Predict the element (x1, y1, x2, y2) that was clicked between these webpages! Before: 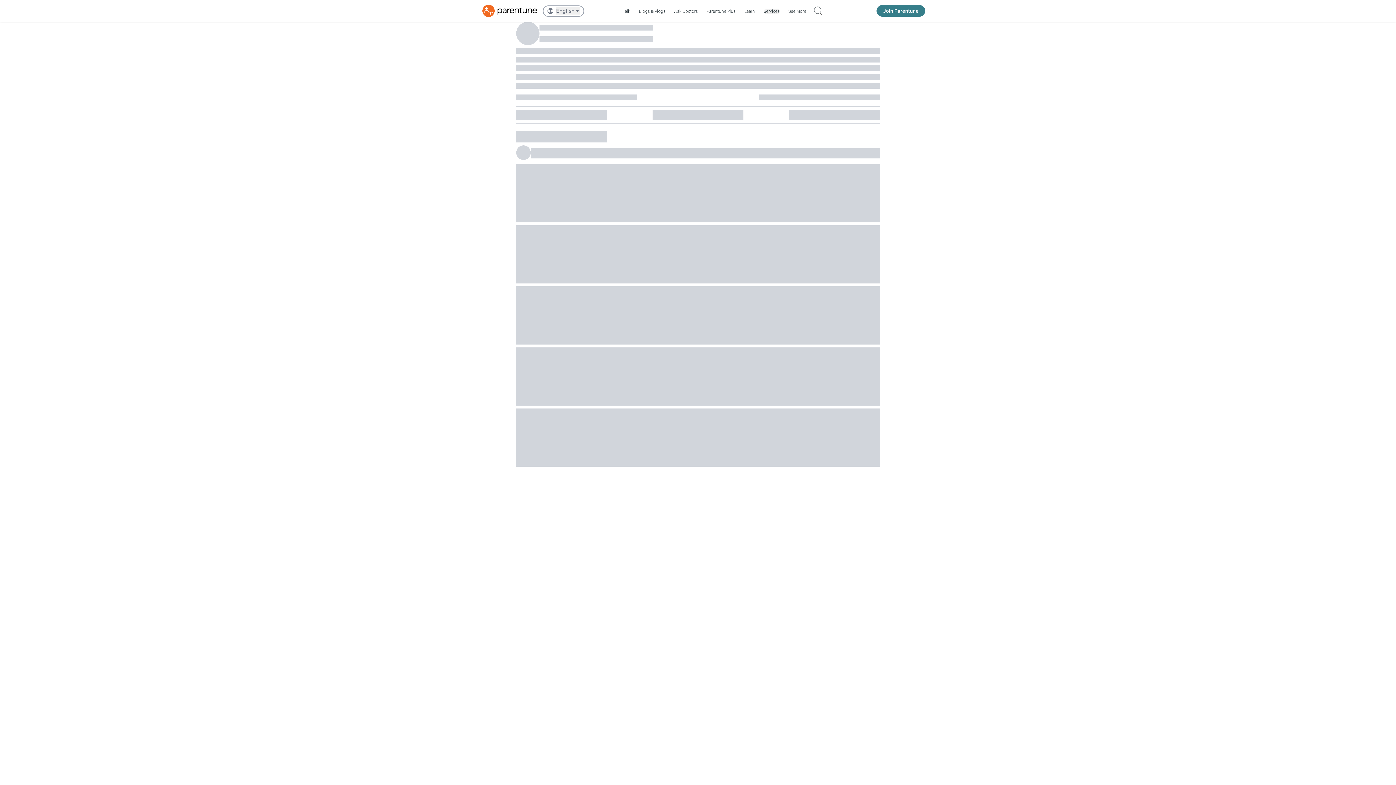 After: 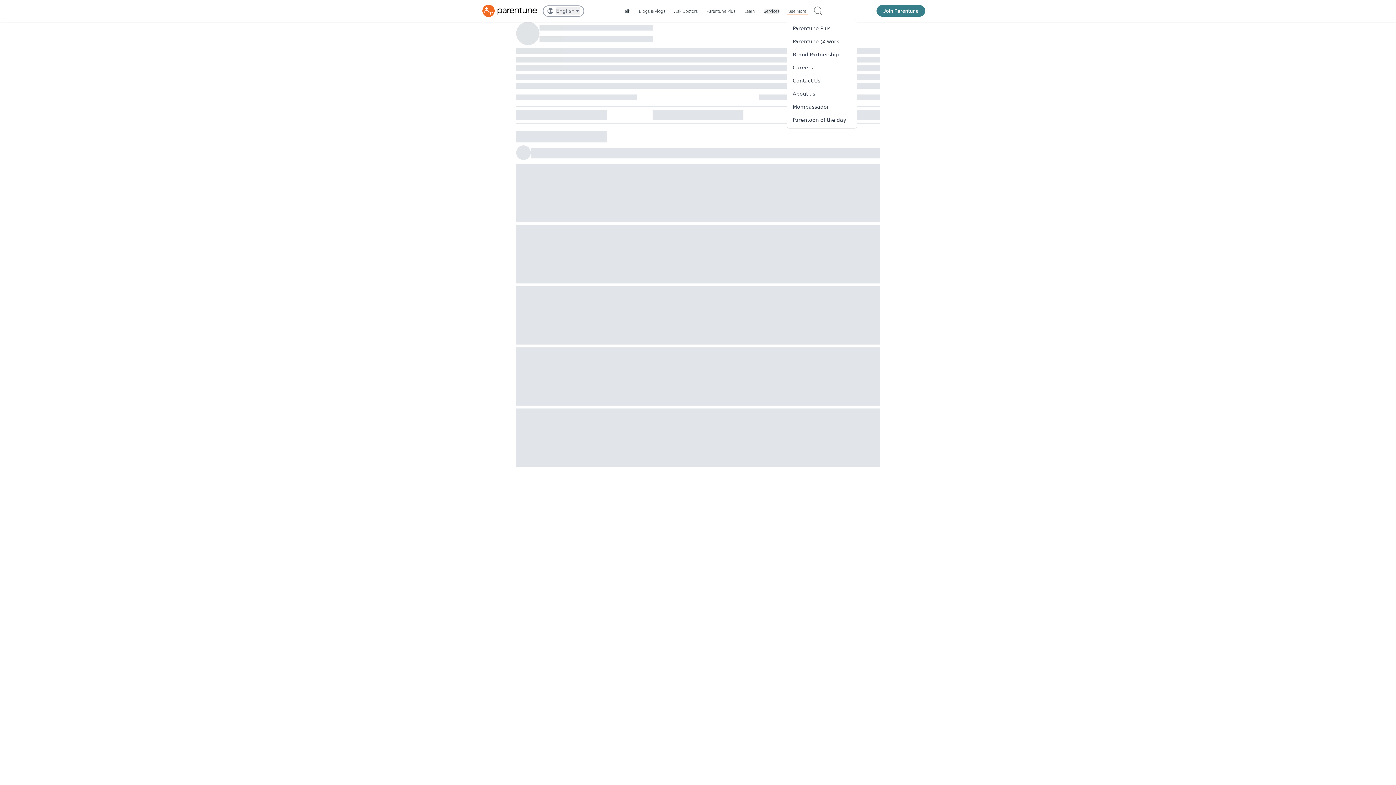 Action: label: See More bbox: (788, 8, 806, 13)